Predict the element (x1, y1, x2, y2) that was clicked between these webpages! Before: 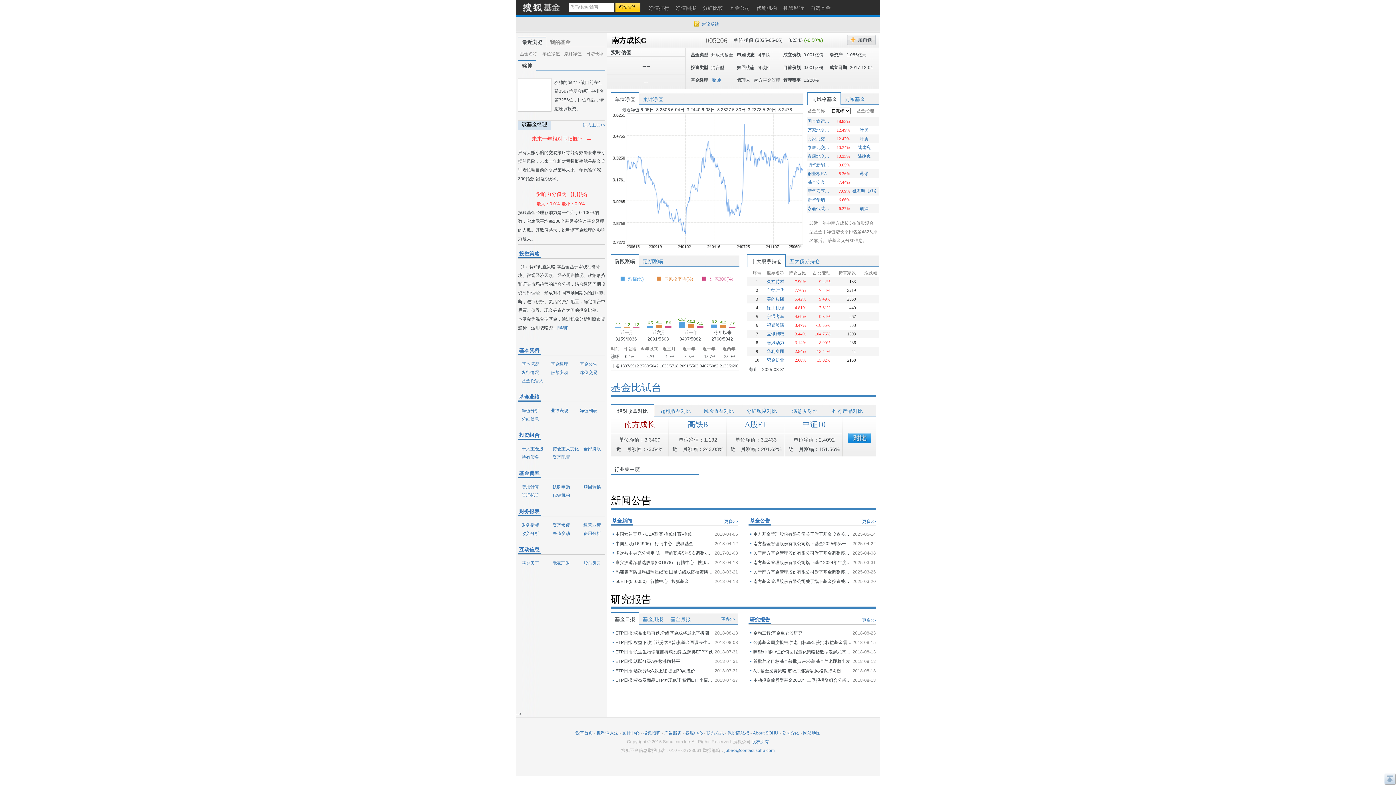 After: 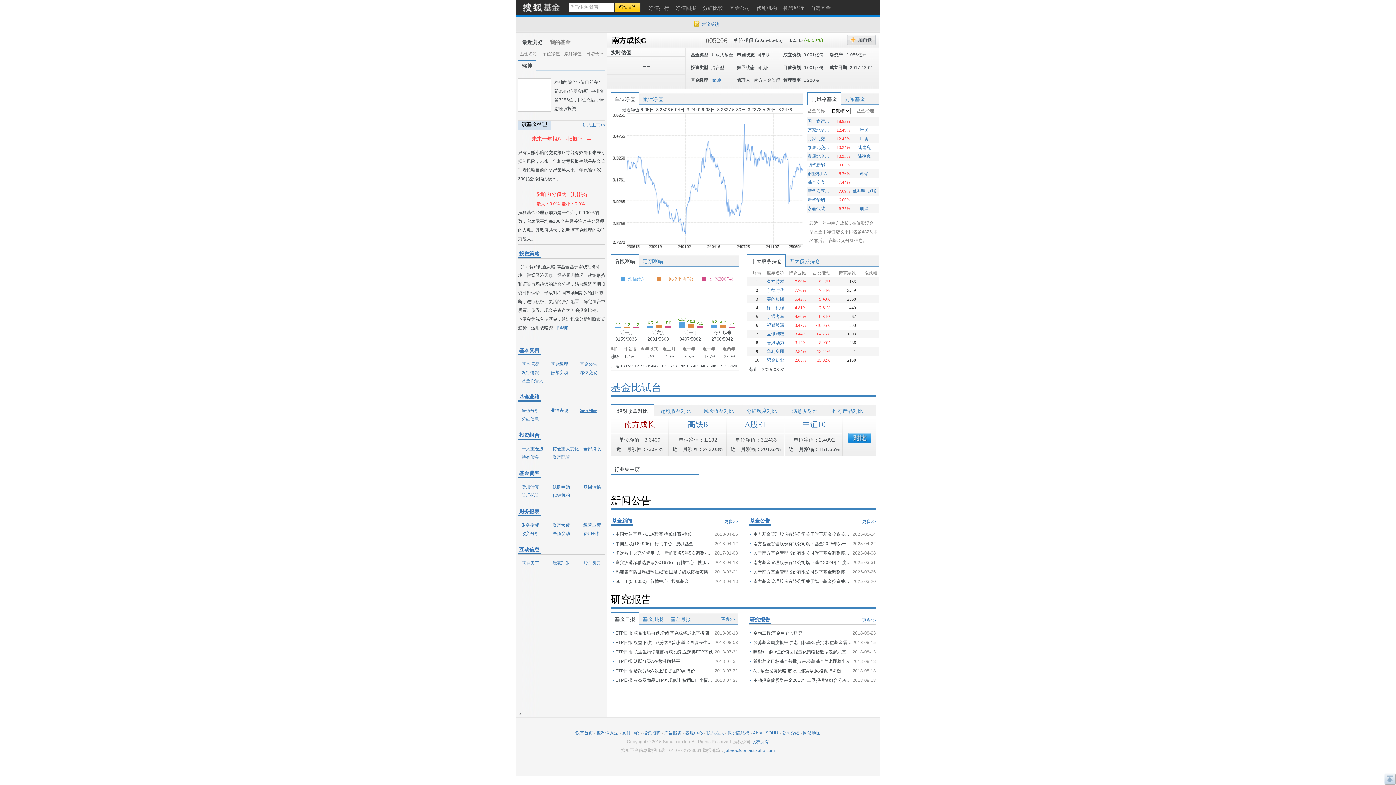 Action: bbox: (576, 408, 597, 413) label: 净值列表